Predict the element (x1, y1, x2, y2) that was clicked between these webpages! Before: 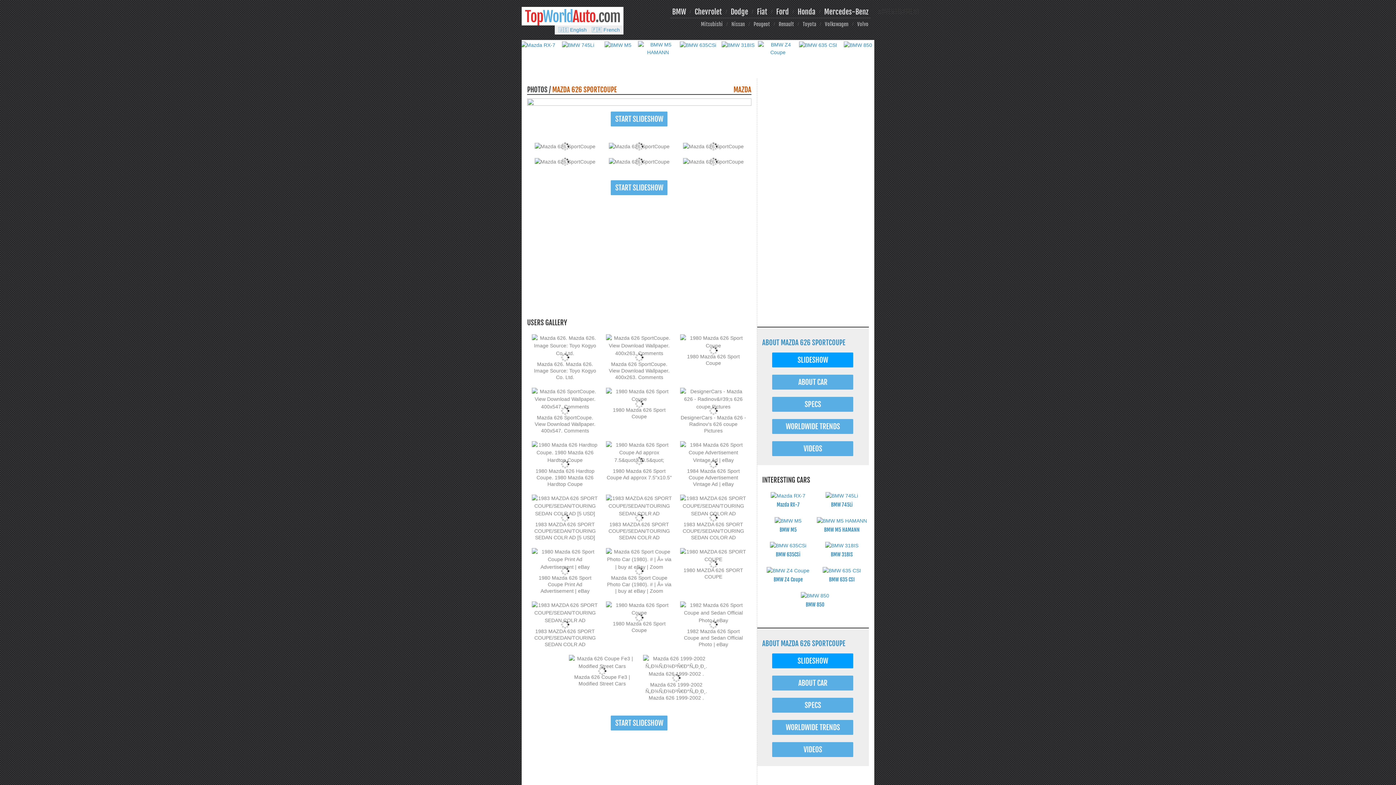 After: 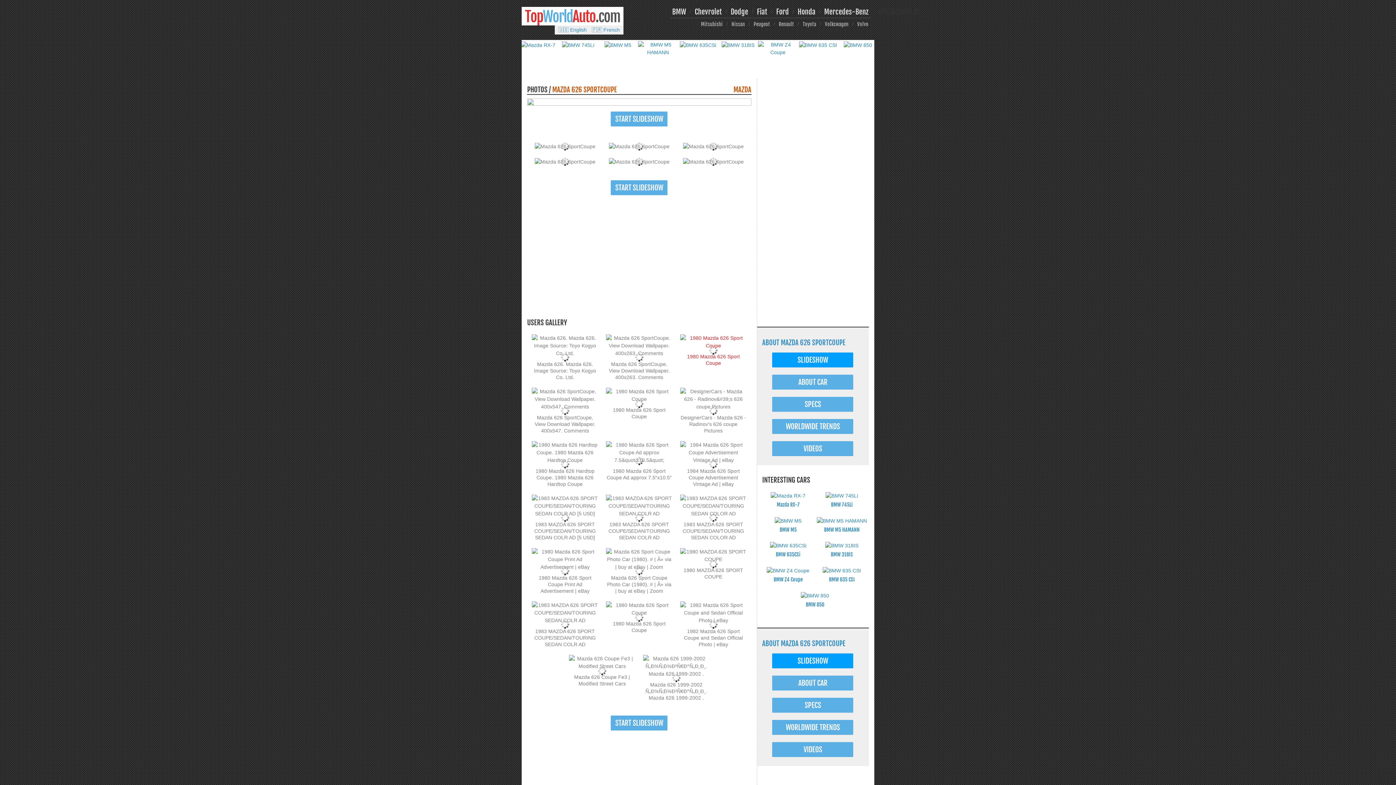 Action: bbox: (680, 334, 746, 366) label: 1980 Mazda 626 Sport Coupe